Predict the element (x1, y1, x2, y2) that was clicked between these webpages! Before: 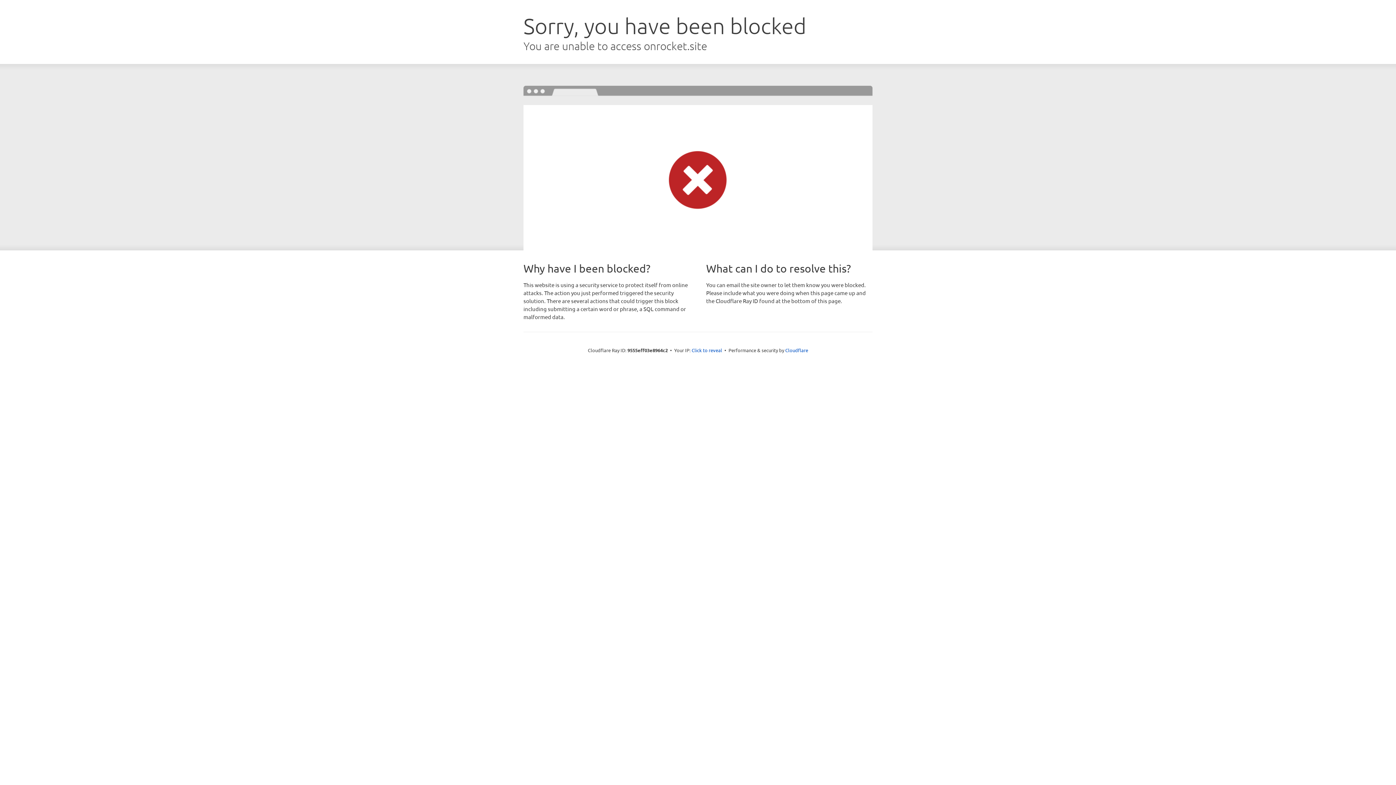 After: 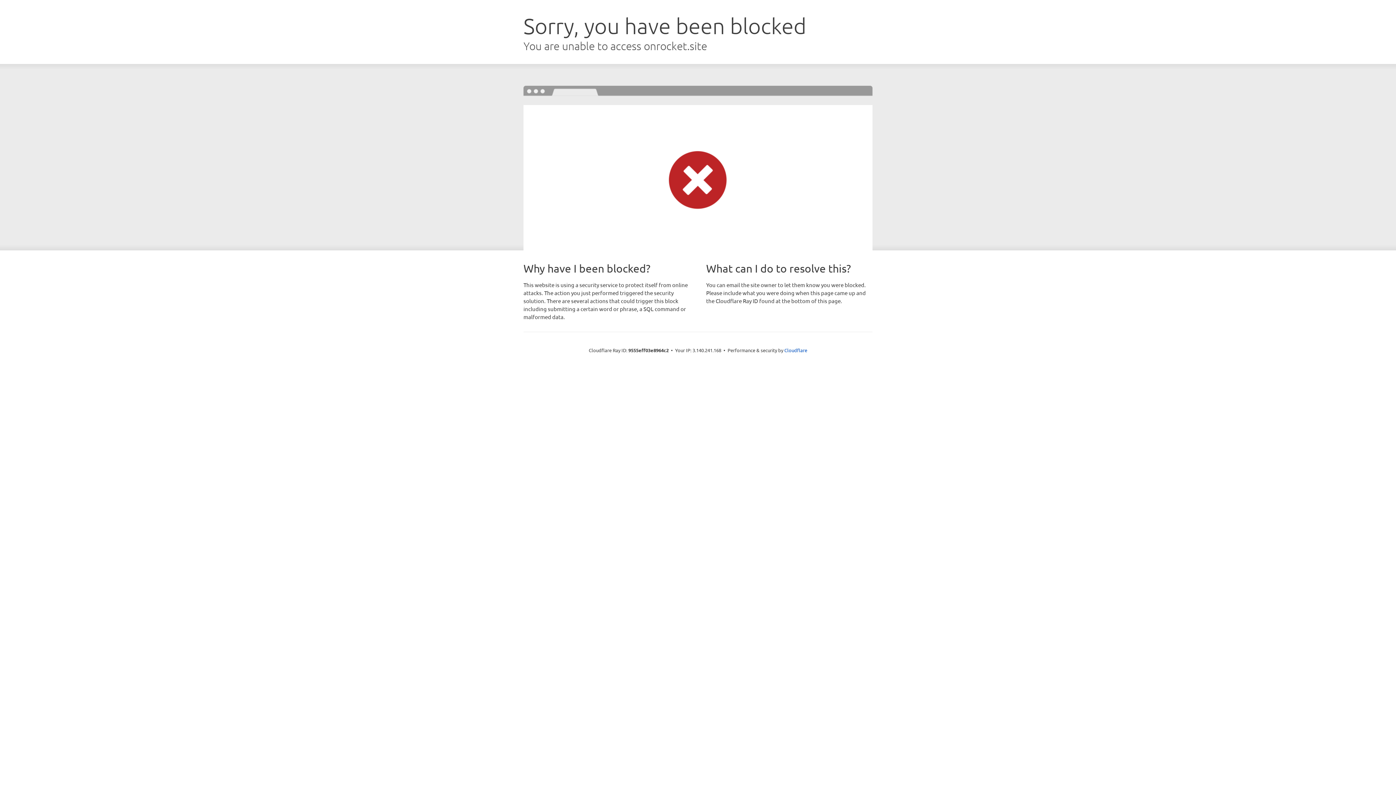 Action: bbox: (691, 346, 722, 353) label: Click to reveal